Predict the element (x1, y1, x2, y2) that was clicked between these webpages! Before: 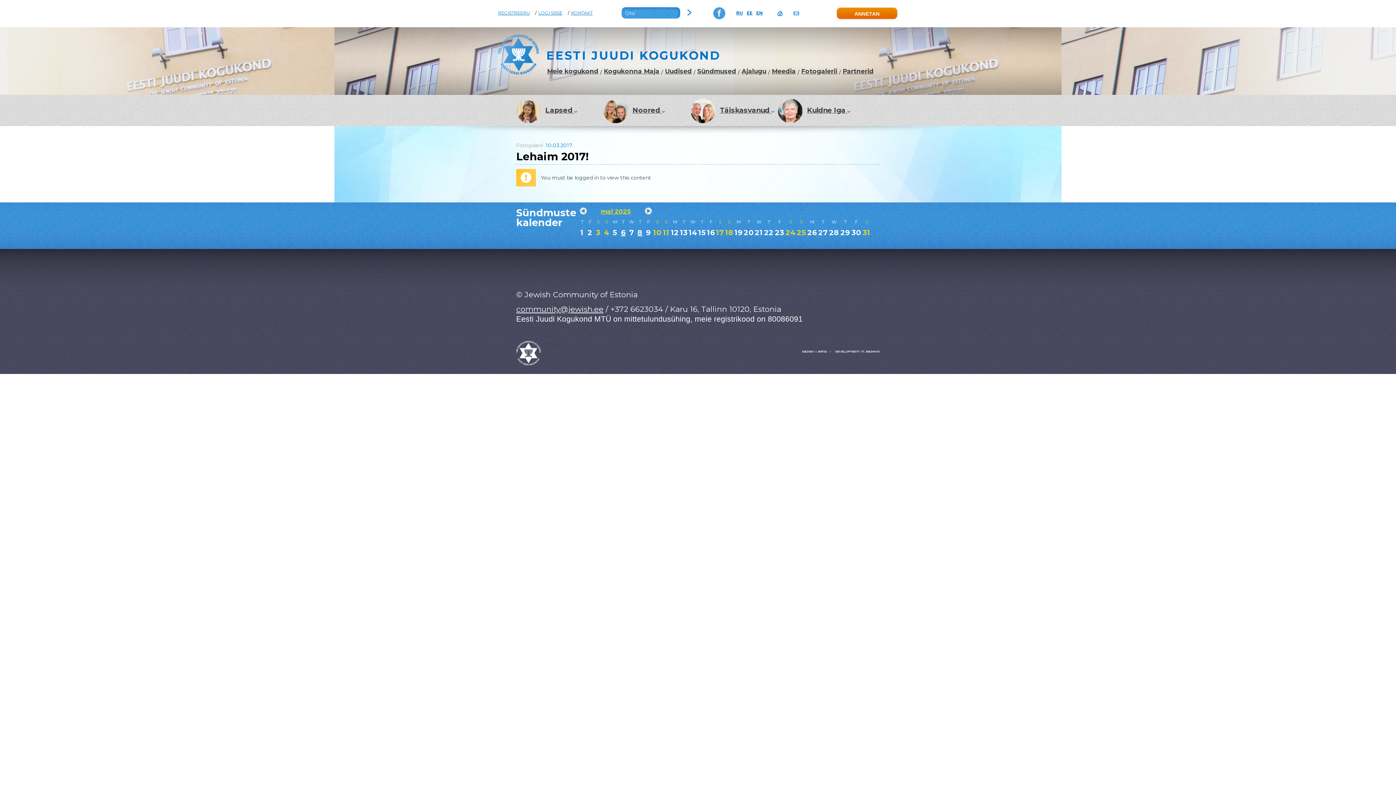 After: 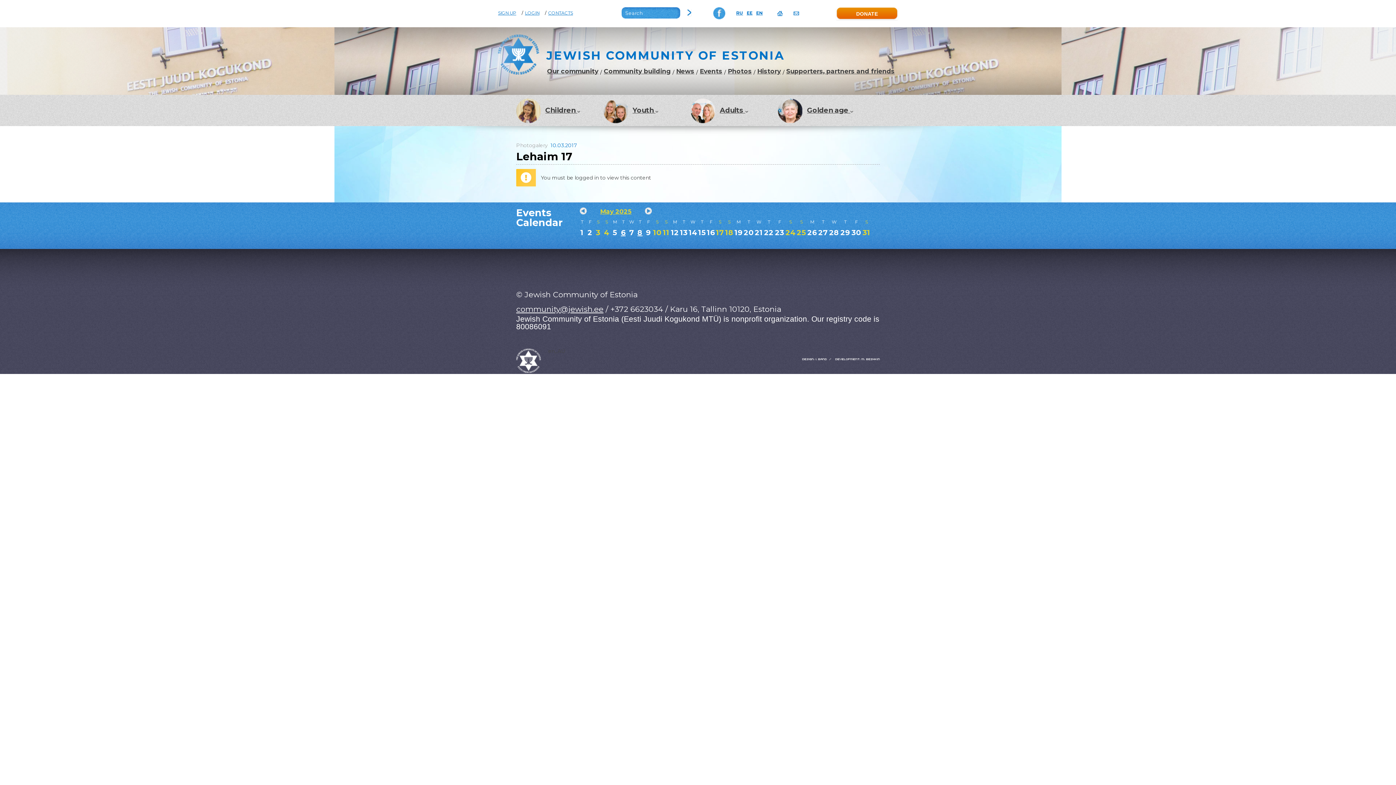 Action: bbox: (756, 10, 762, 15) label: EN